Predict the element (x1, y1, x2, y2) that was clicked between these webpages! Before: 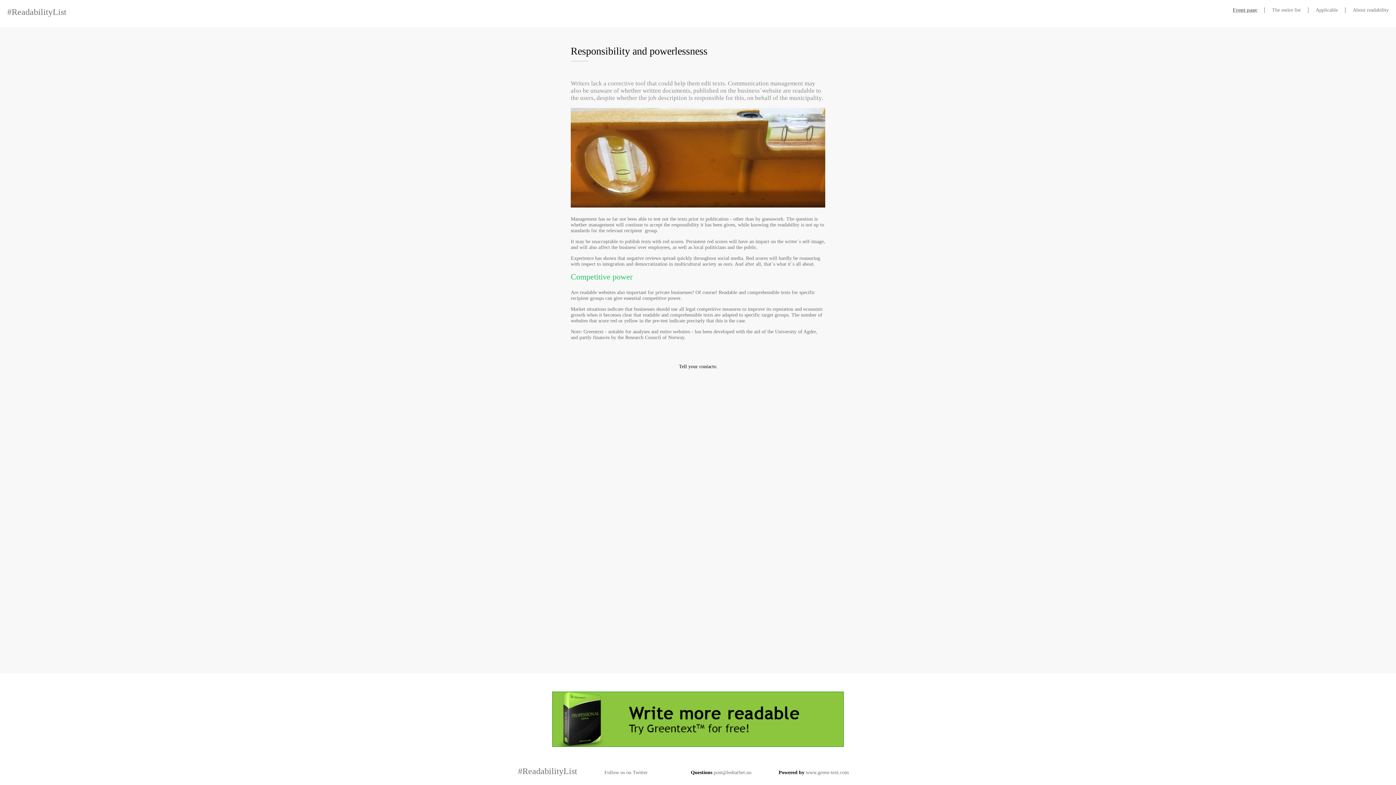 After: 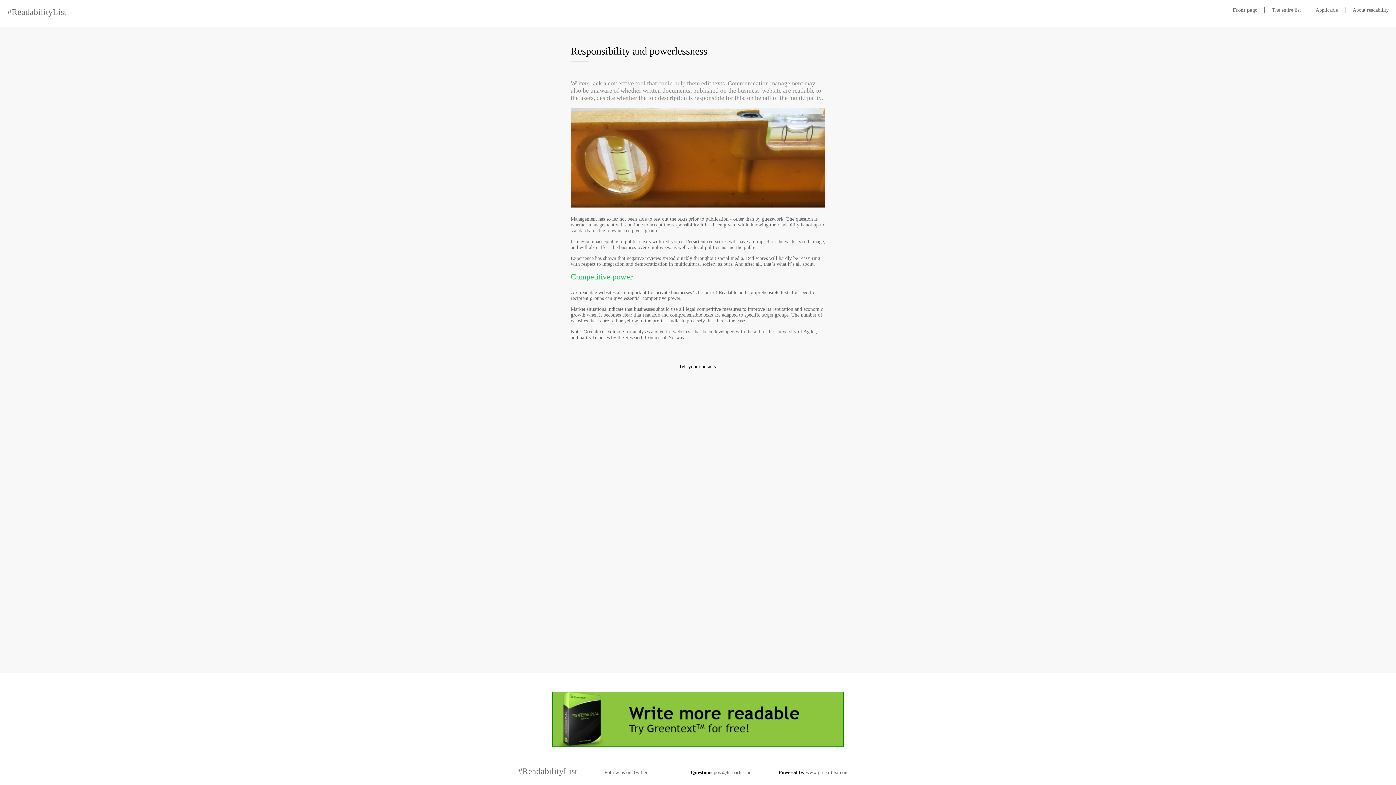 Action: bbox: (713, 770, 751, 775) label: post@lesbarhet.no